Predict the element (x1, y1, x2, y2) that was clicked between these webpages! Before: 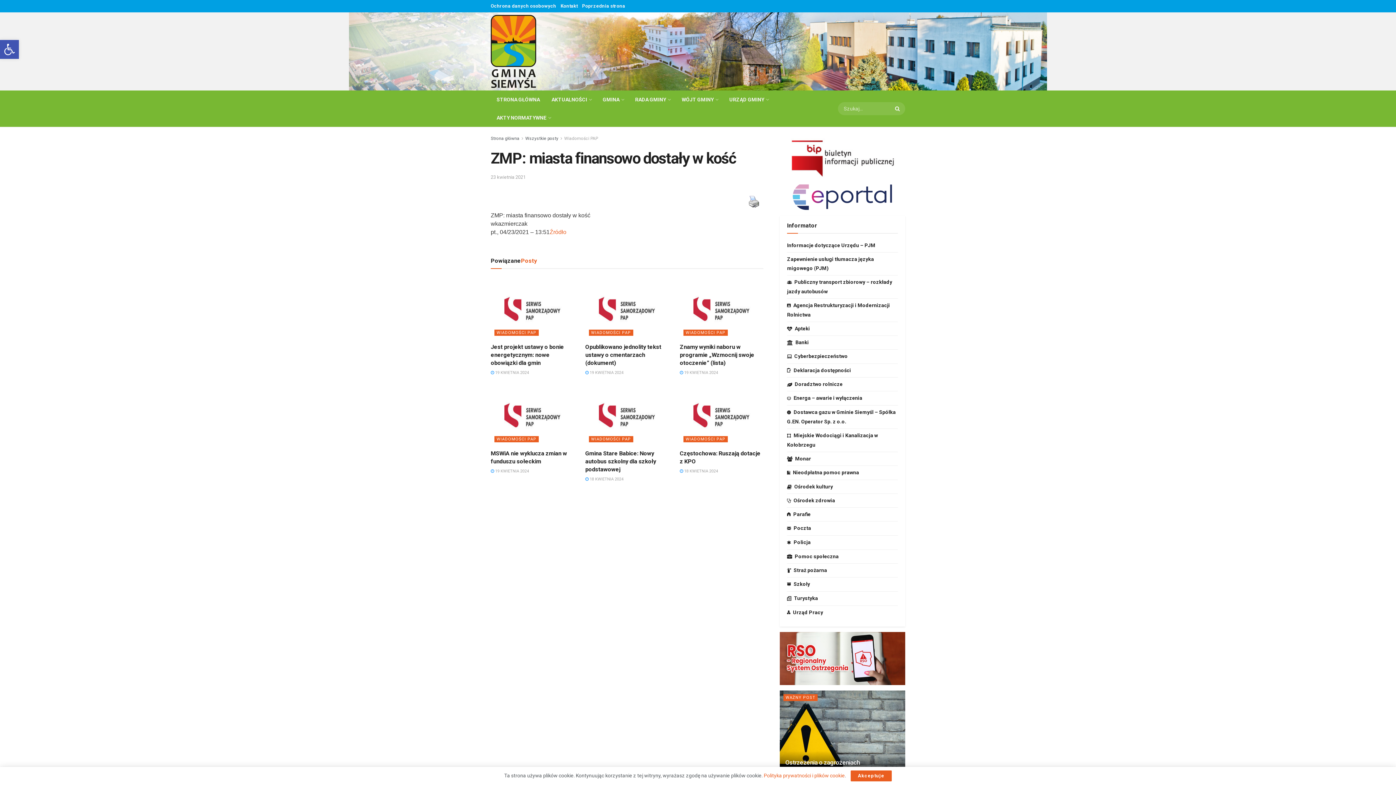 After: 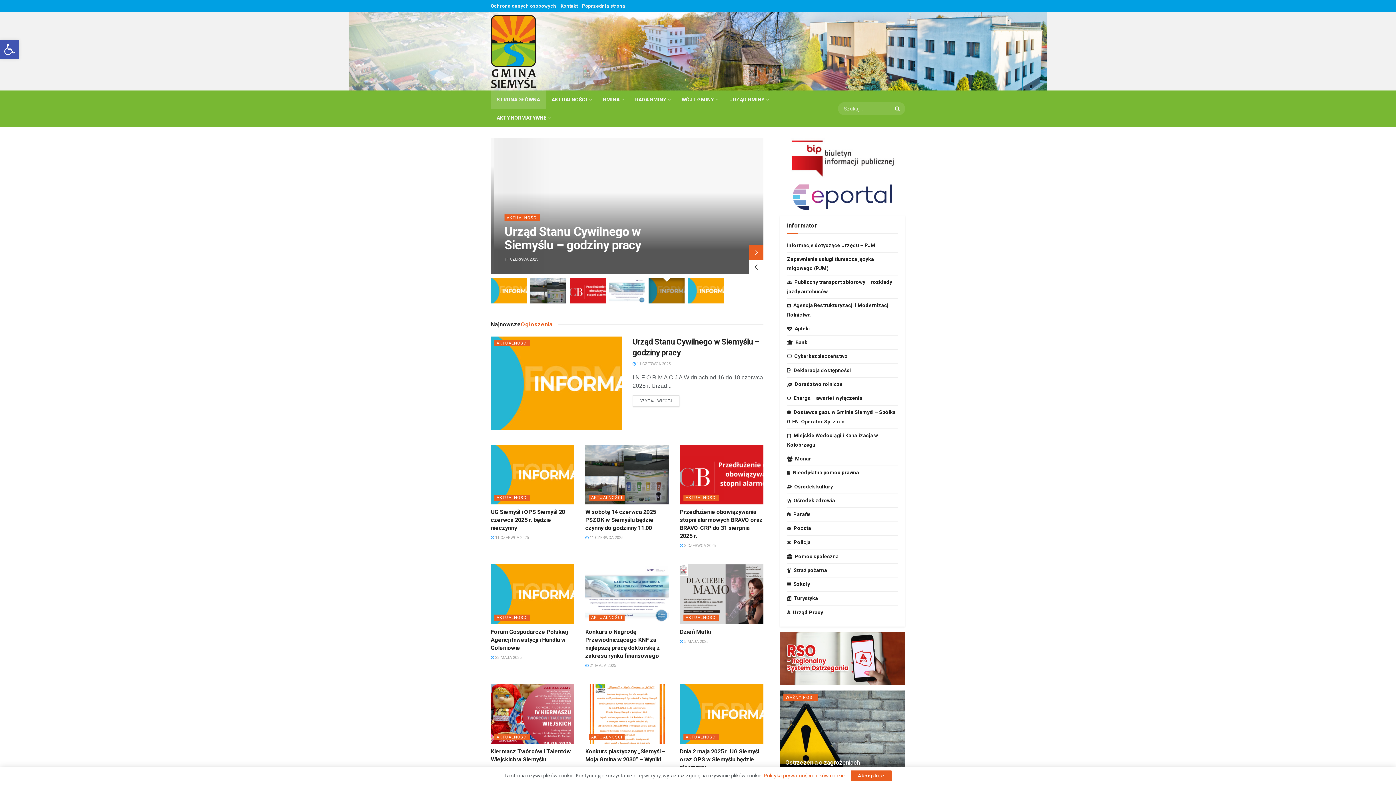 Action: label: Strona główna bbox: (490, 136, 519, 141)